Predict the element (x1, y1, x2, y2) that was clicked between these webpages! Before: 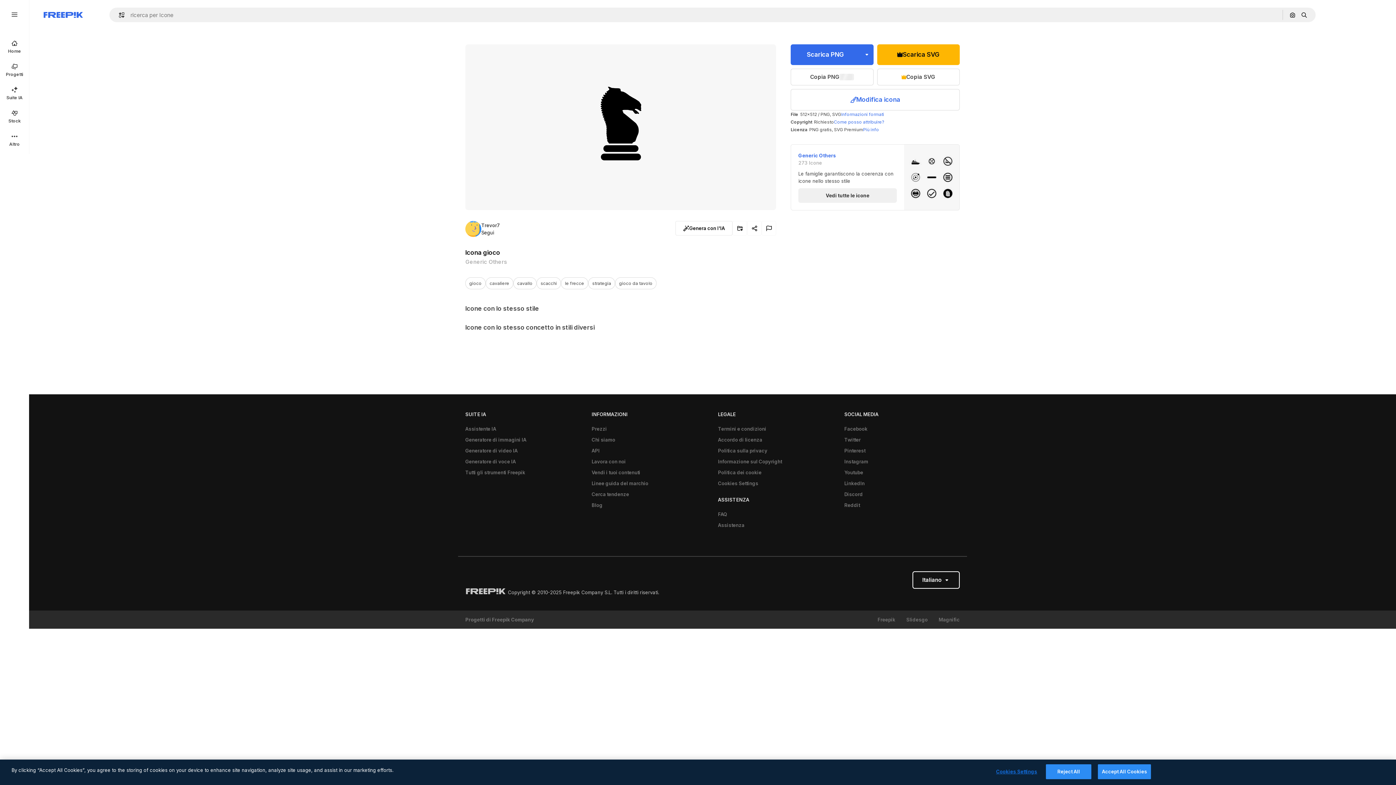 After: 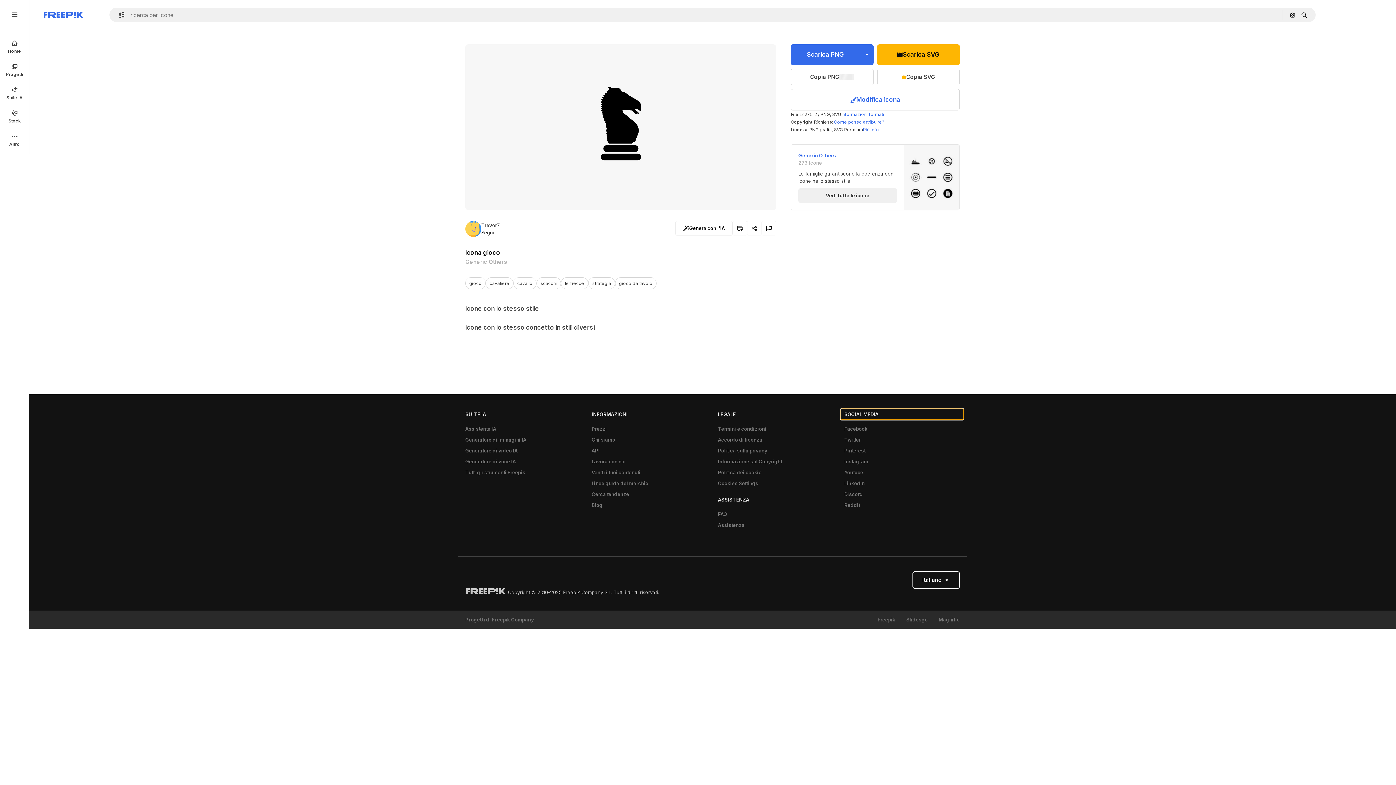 Action: bbox: (840, 409, 963, 420) label: SOCIAL MEDIA